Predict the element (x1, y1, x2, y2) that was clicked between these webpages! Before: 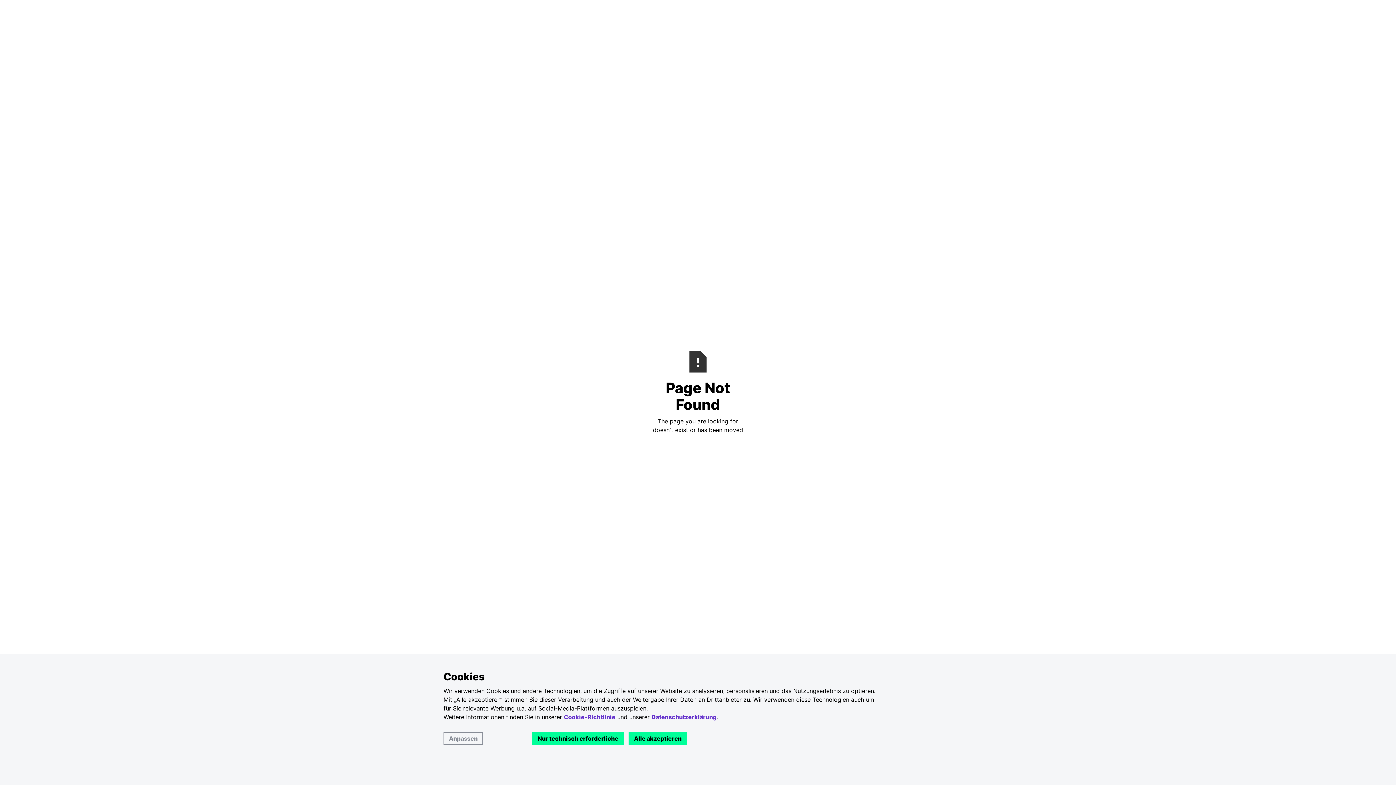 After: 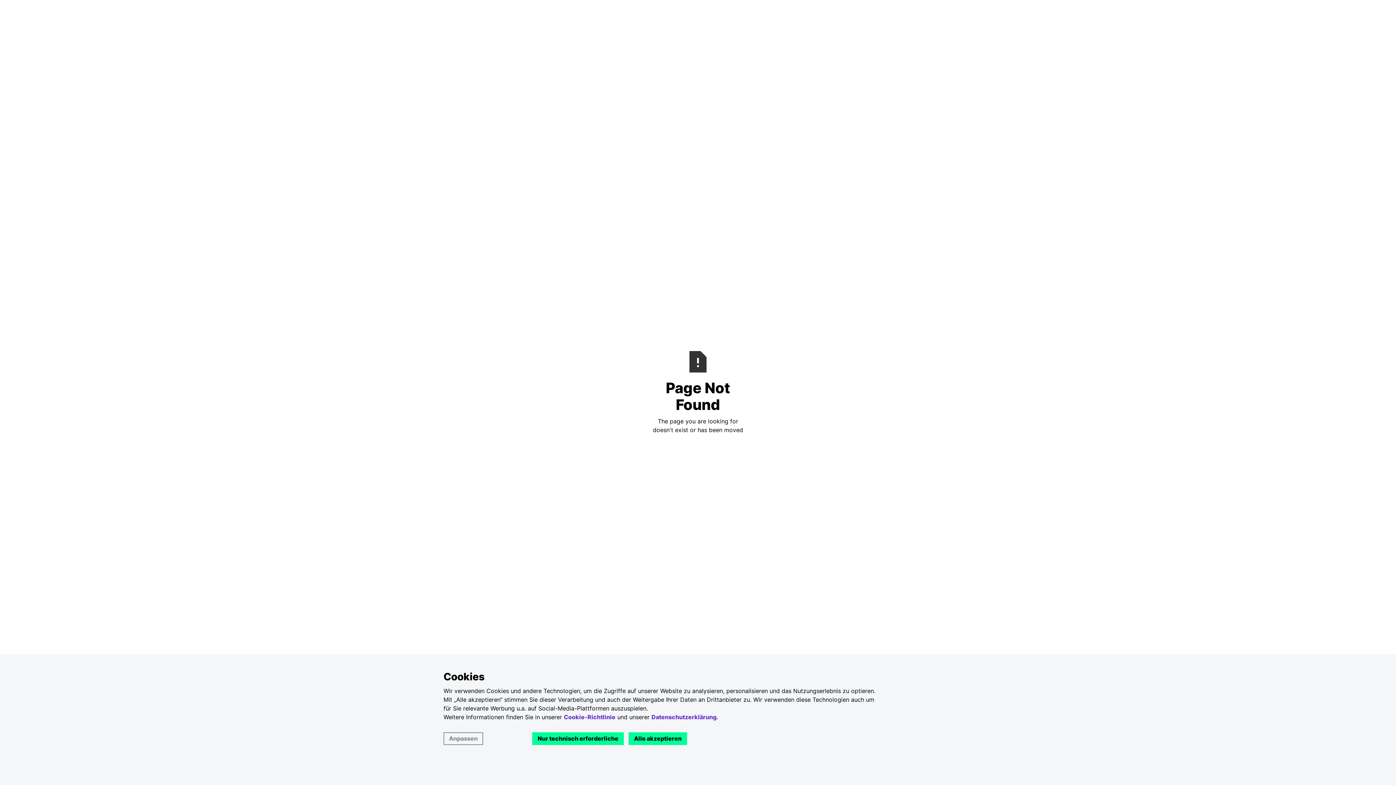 Action: bbox: (651, 713, 716, 721) label: Datenschutzerklärung